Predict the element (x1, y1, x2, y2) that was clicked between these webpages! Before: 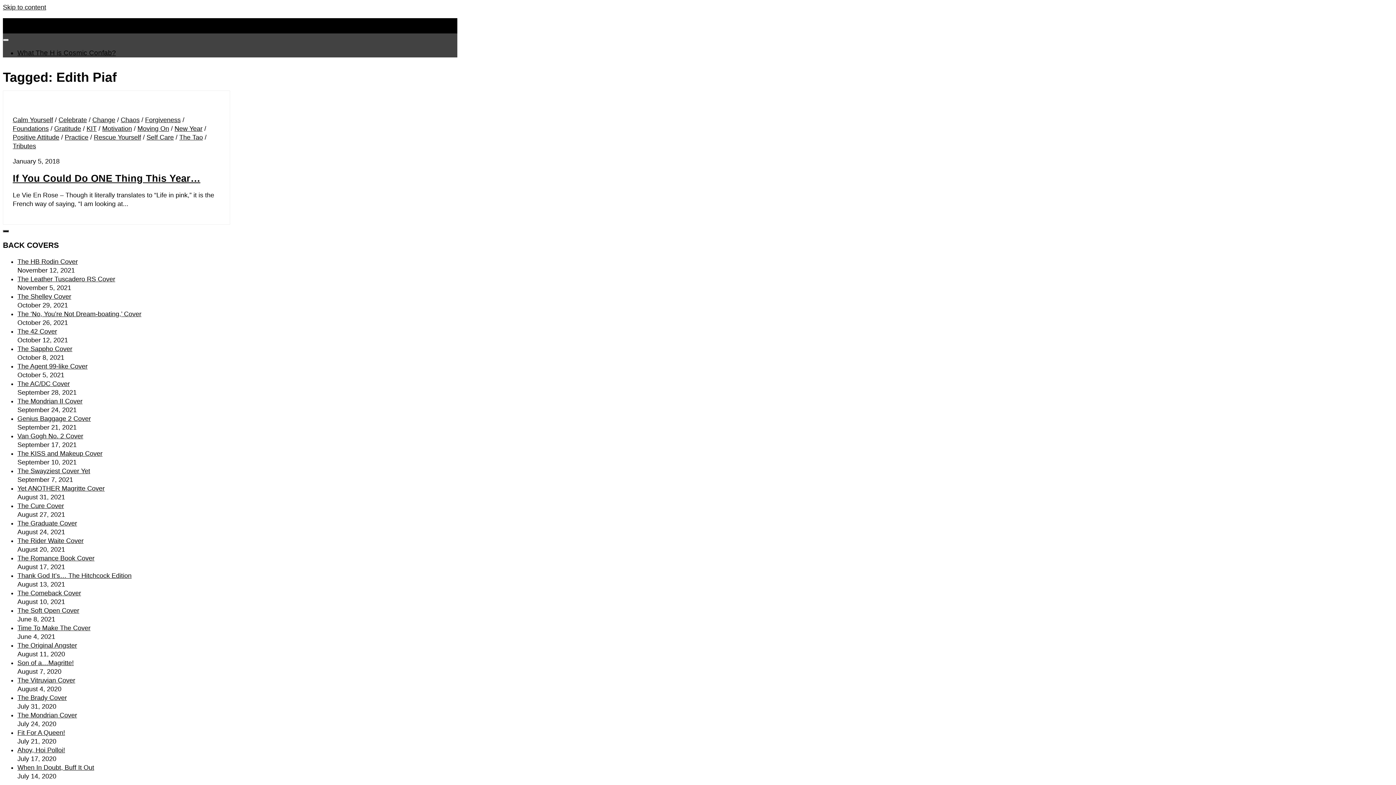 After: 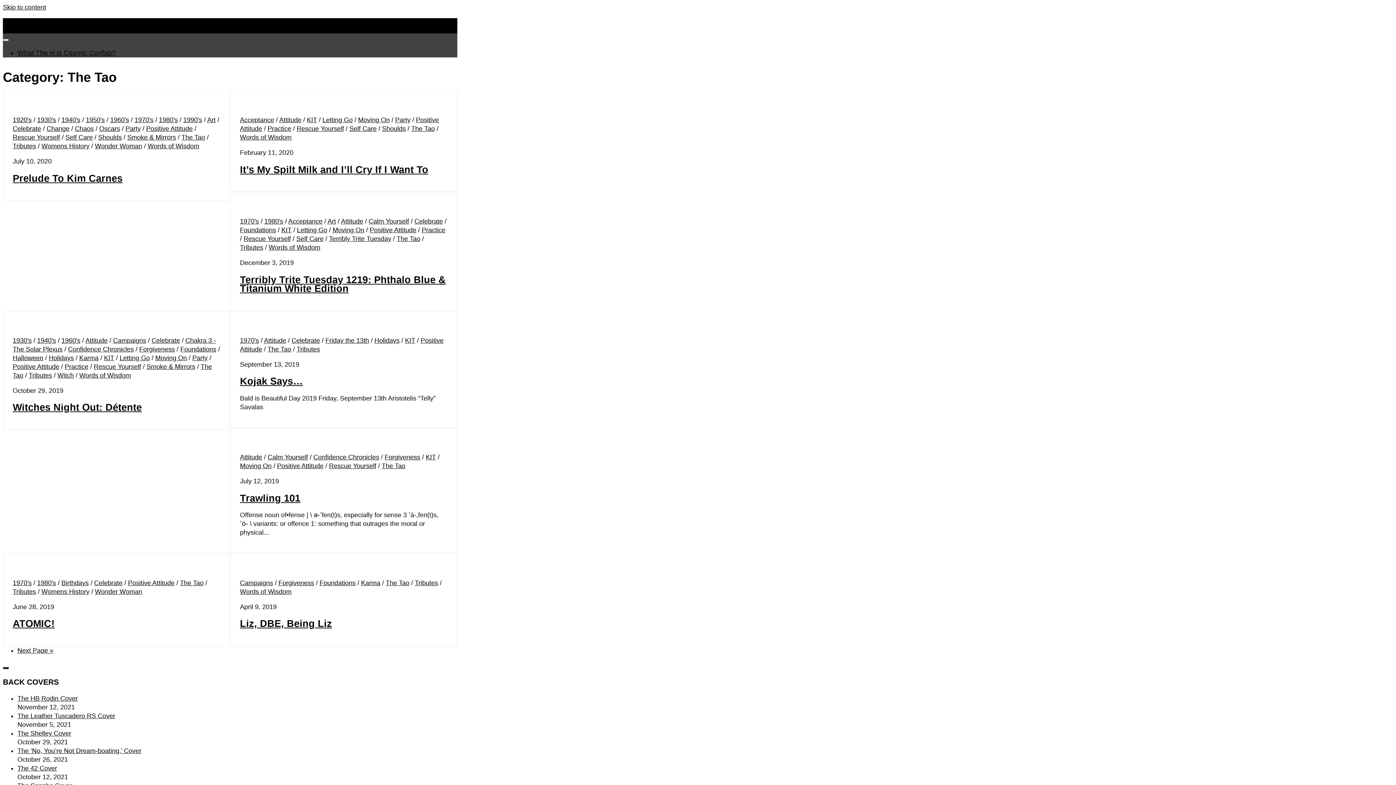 Action: bbox: (179, 133, 202, 141) label: The Tao